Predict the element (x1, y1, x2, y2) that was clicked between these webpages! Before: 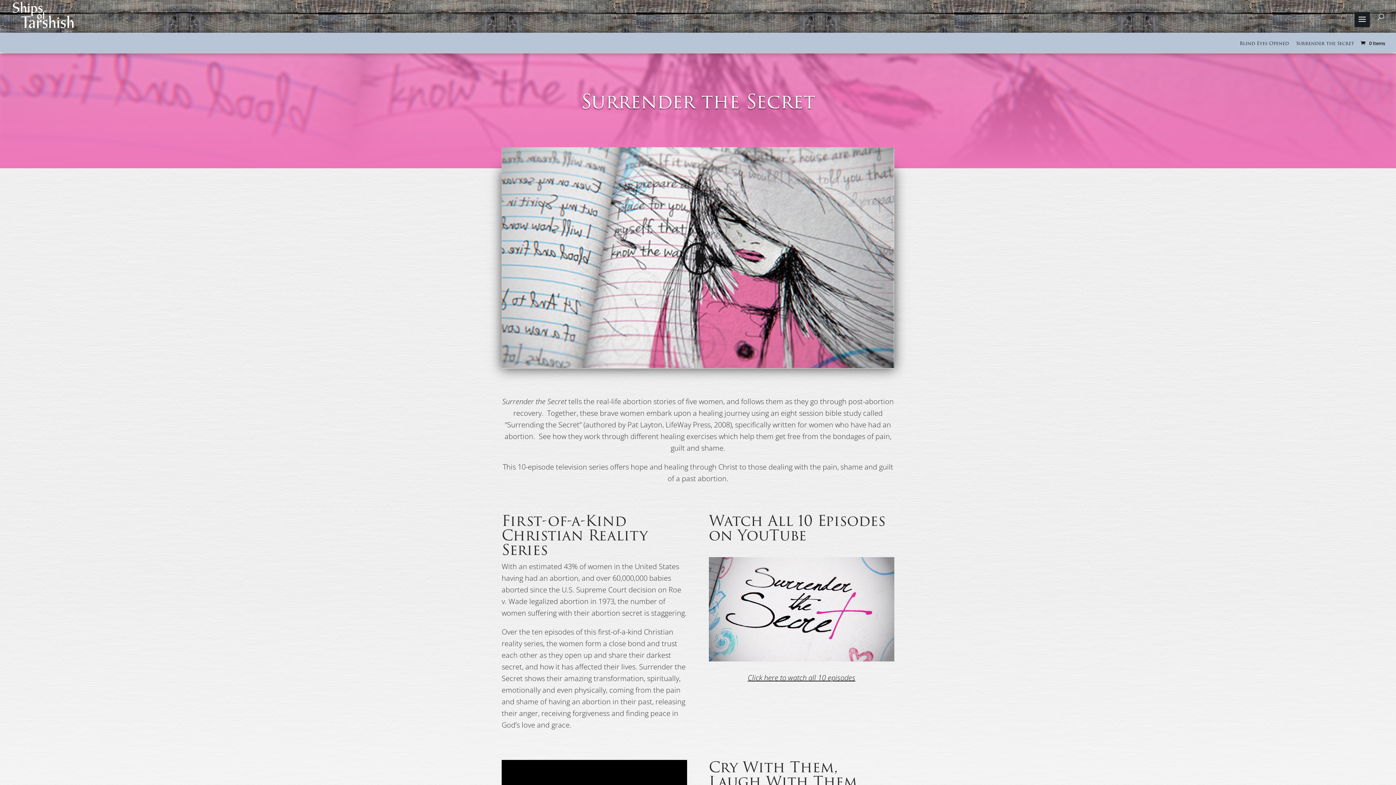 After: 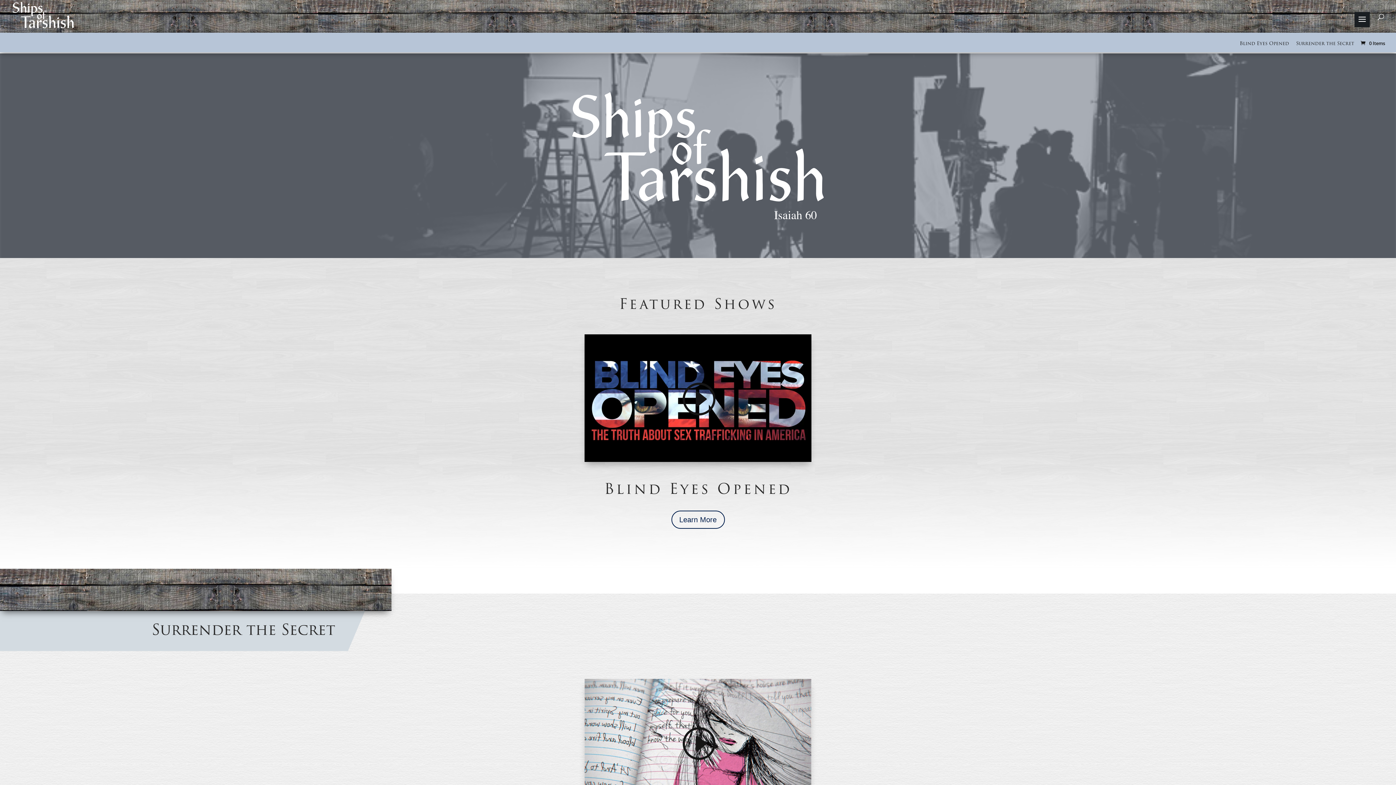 Action: bbox: (12, 11, 73, 21)